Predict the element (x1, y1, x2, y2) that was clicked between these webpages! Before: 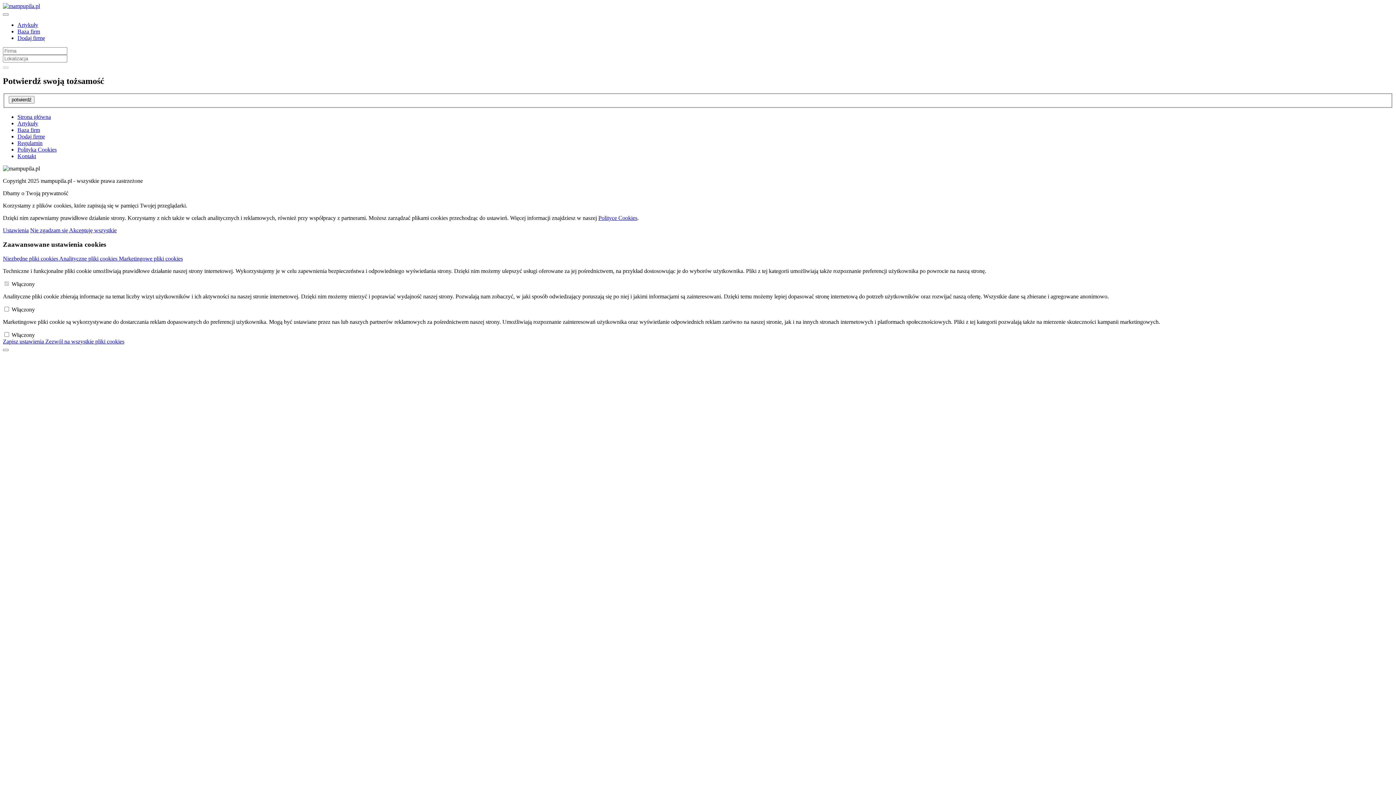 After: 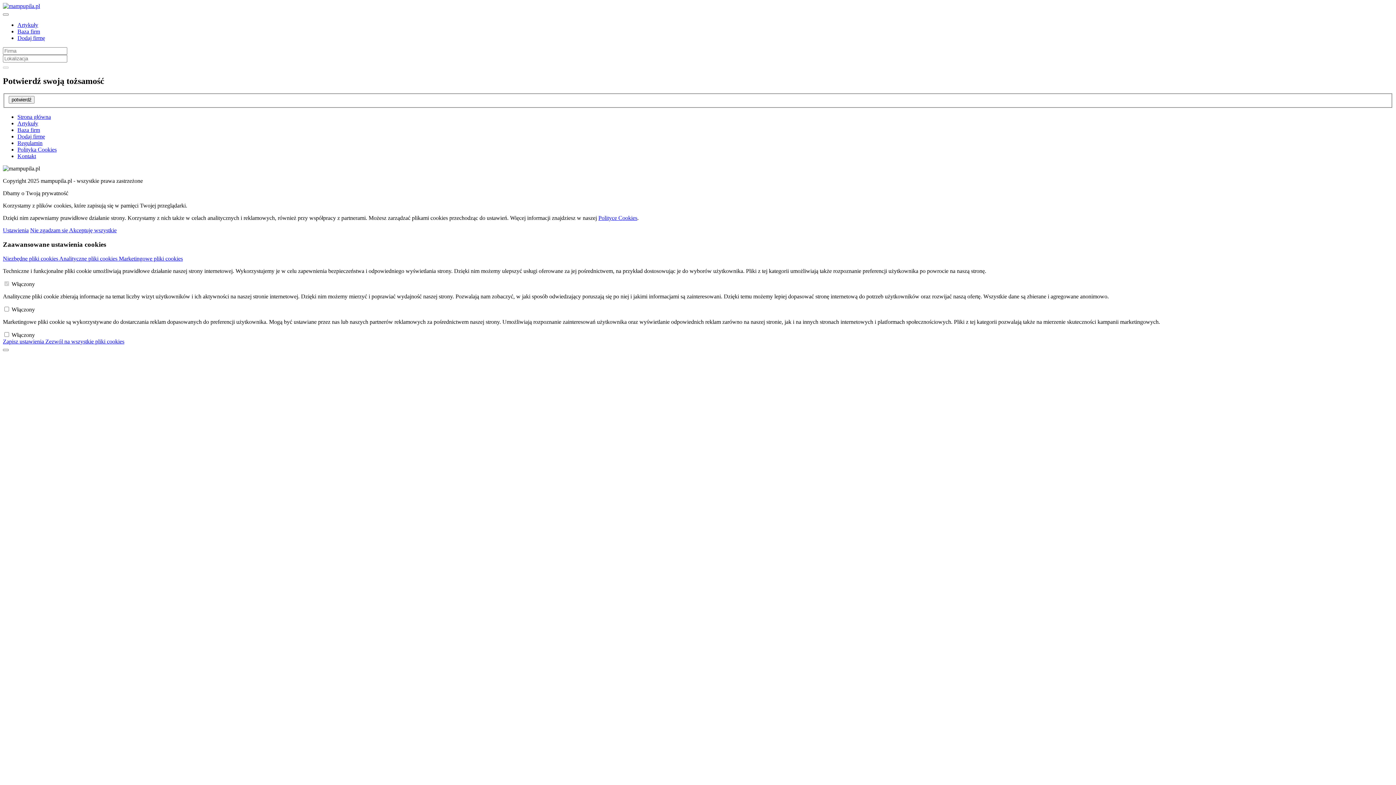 Action: bbox: (2, 2, 40, 9)